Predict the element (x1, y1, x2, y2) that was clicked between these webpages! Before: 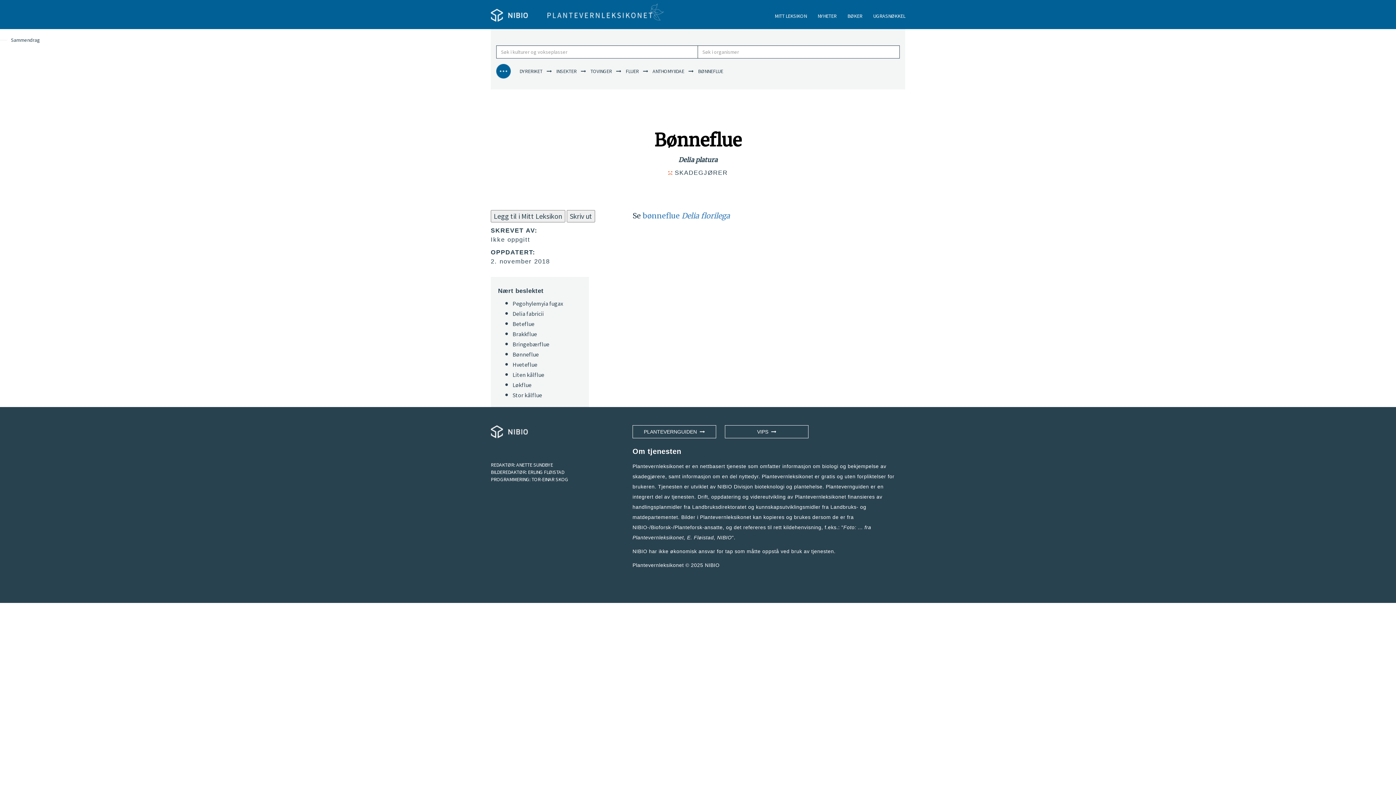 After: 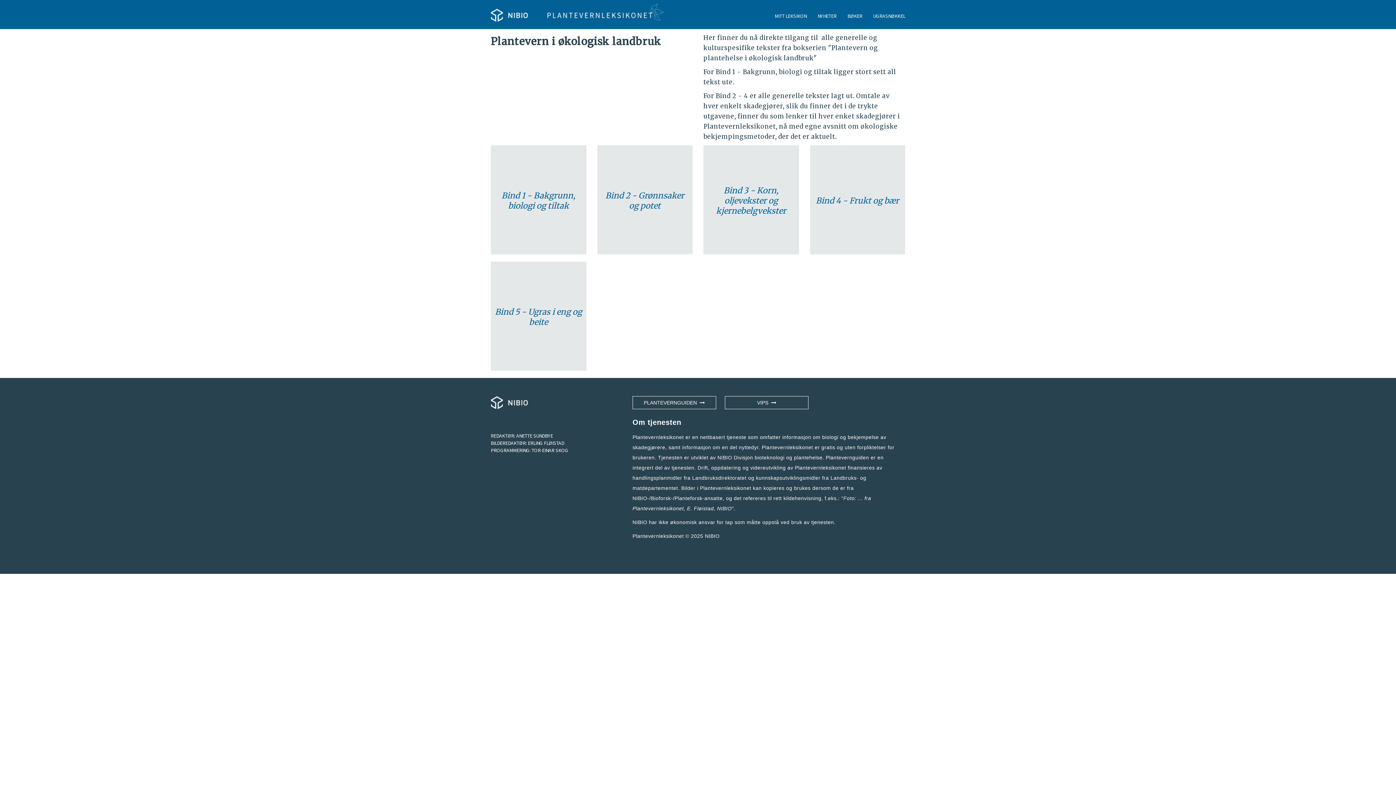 Action: label: BØKER bbox: (842, 0, 868, 29)